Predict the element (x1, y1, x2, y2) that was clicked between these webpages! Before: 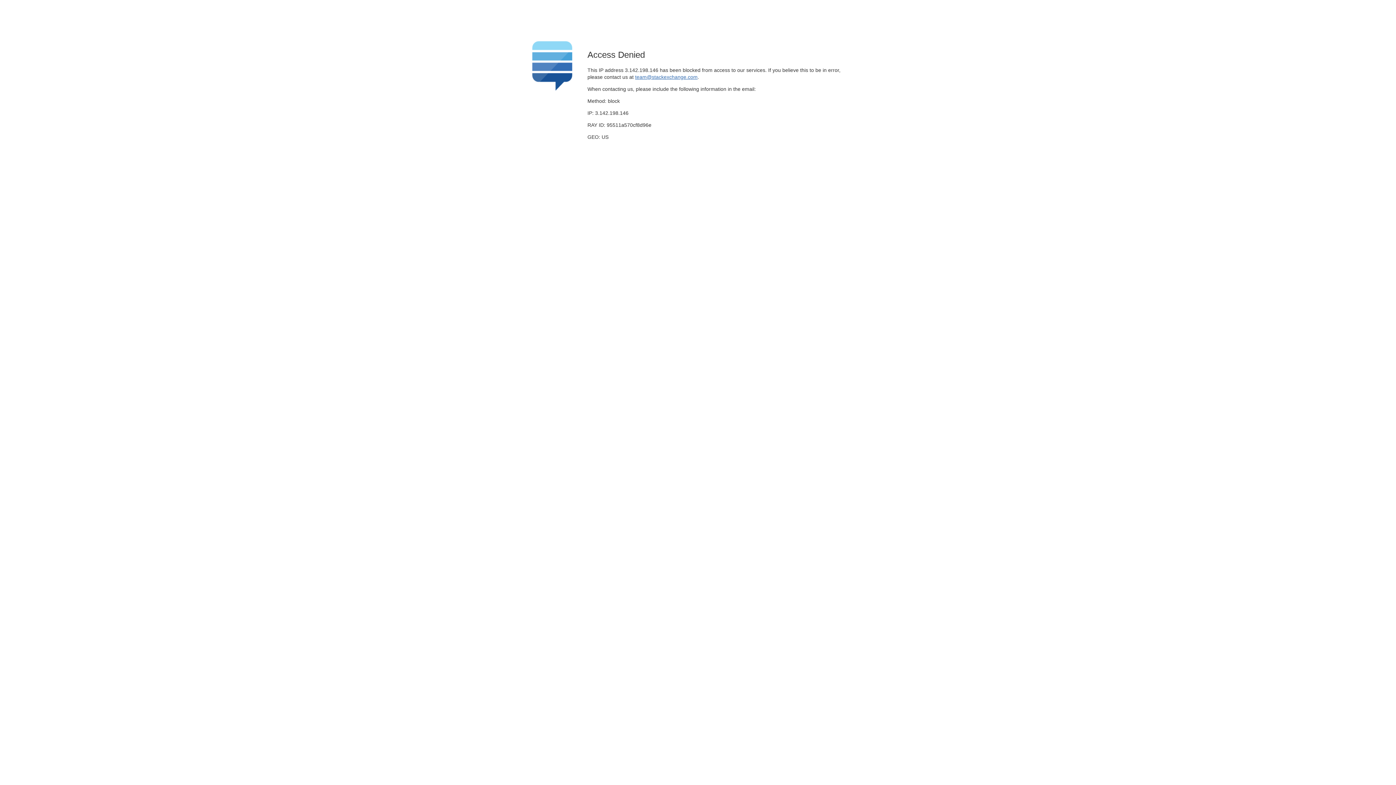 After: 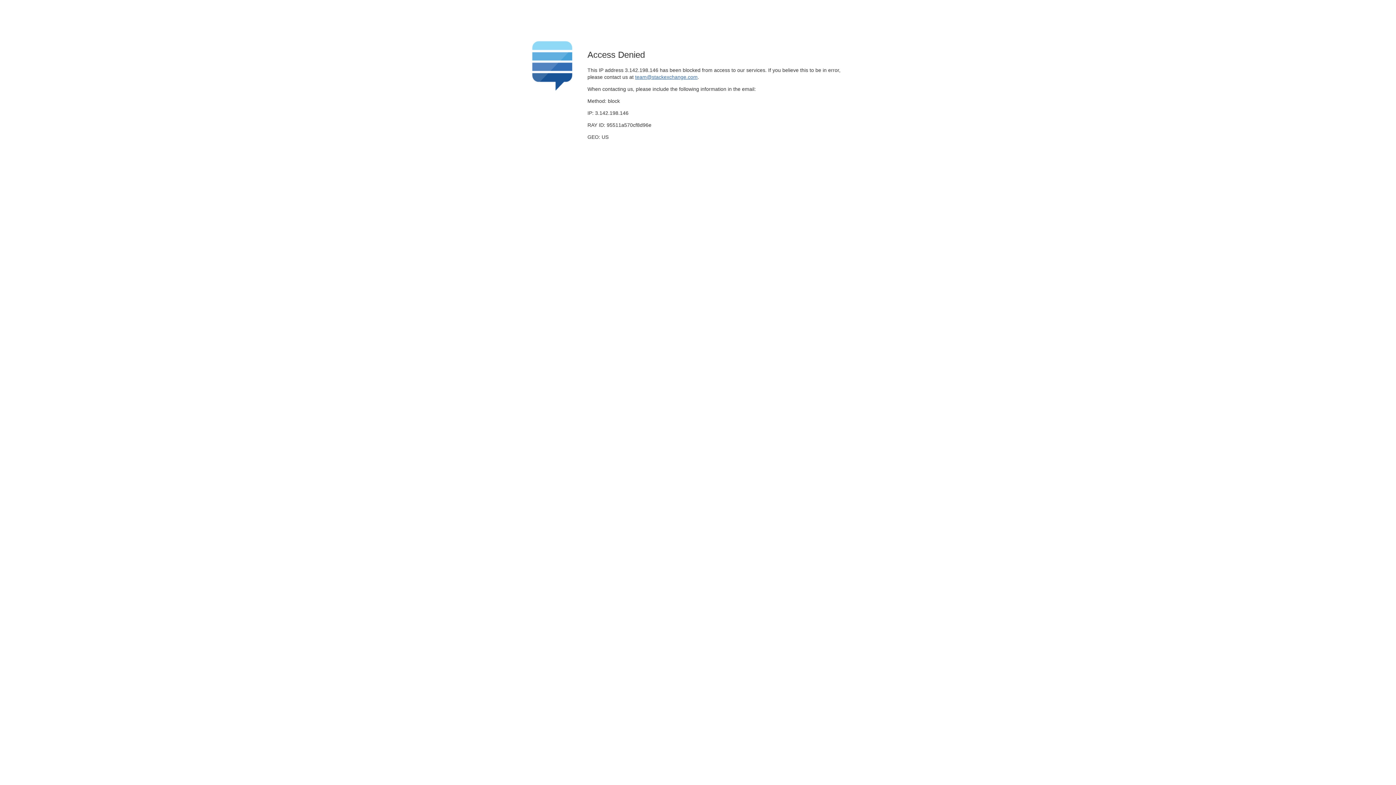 Action: bbox: (635, 74, 697, 79) label: team@stackexchange.com